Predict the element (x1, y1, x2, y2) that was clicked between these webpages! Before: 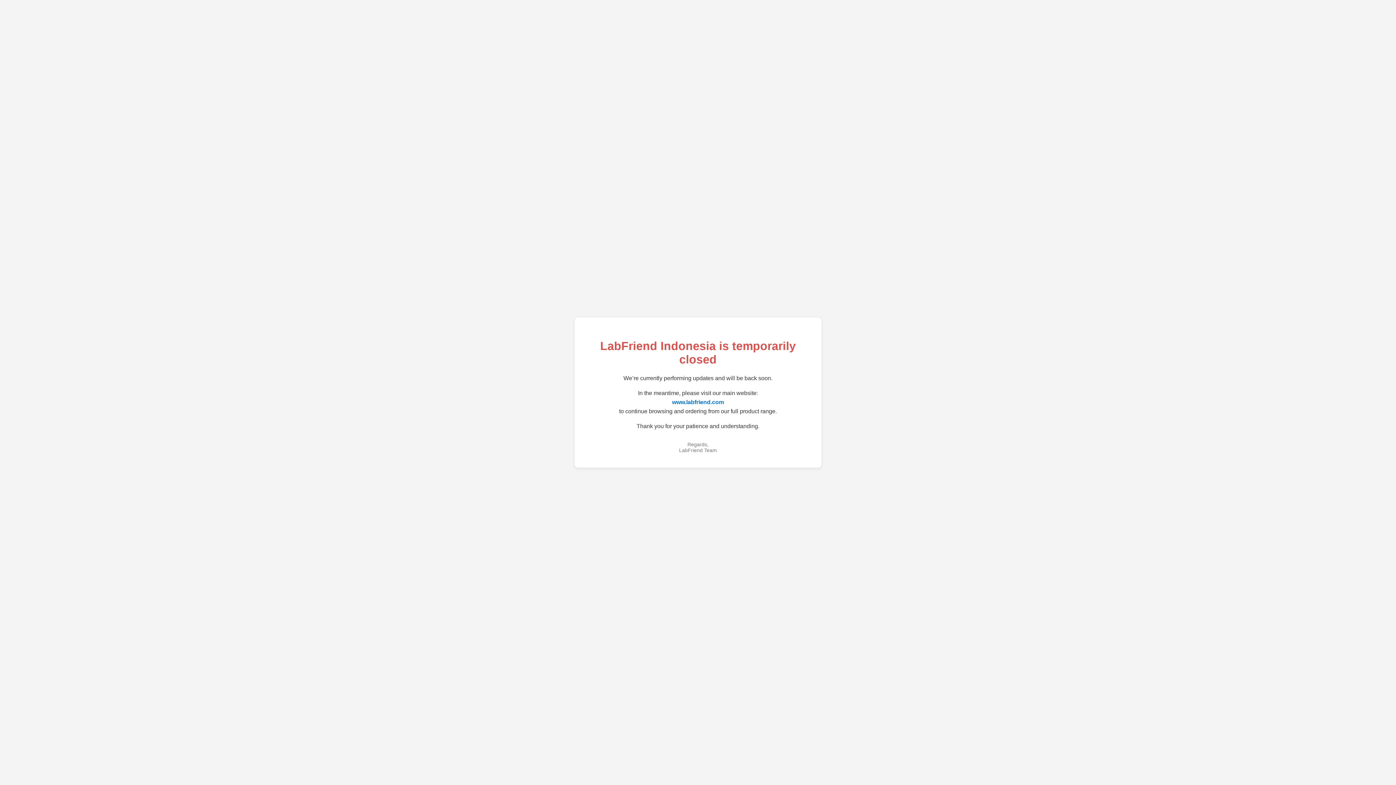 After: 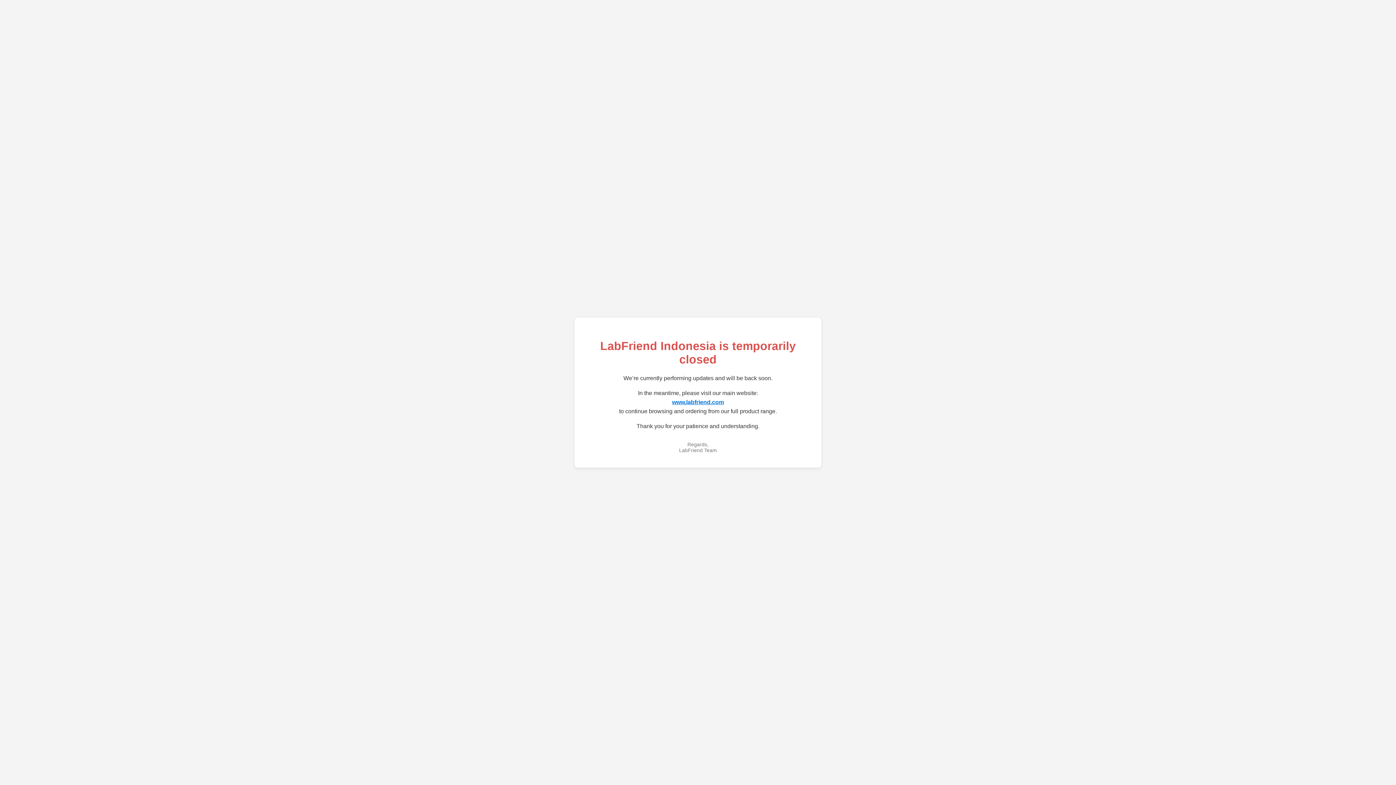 Action: label: www.labfriend.com bbox: (672, 399, 724, 405)